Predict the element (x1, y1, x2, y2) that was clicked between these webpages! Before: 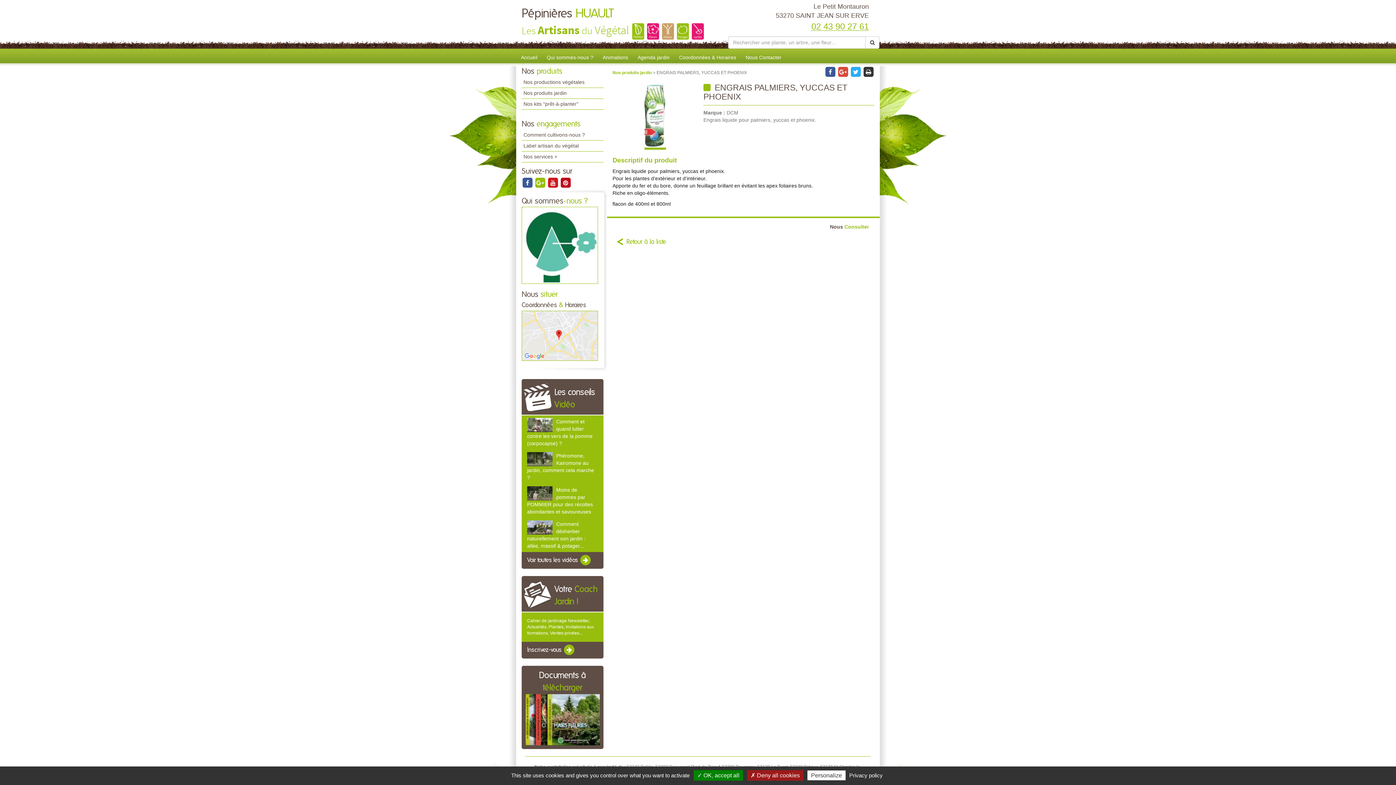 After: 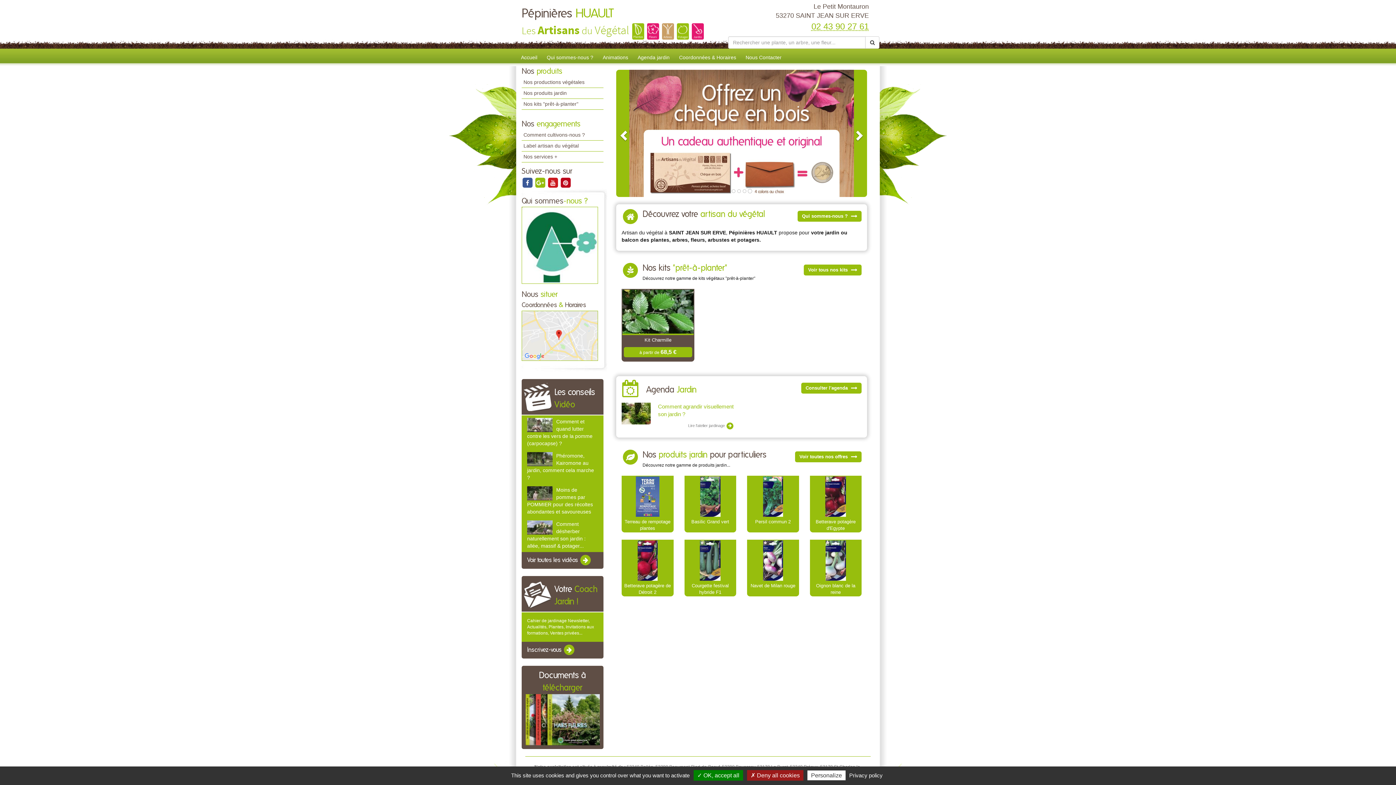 Action: label: Pépinières HUAULT bbox: (521, 5, 723, 22)